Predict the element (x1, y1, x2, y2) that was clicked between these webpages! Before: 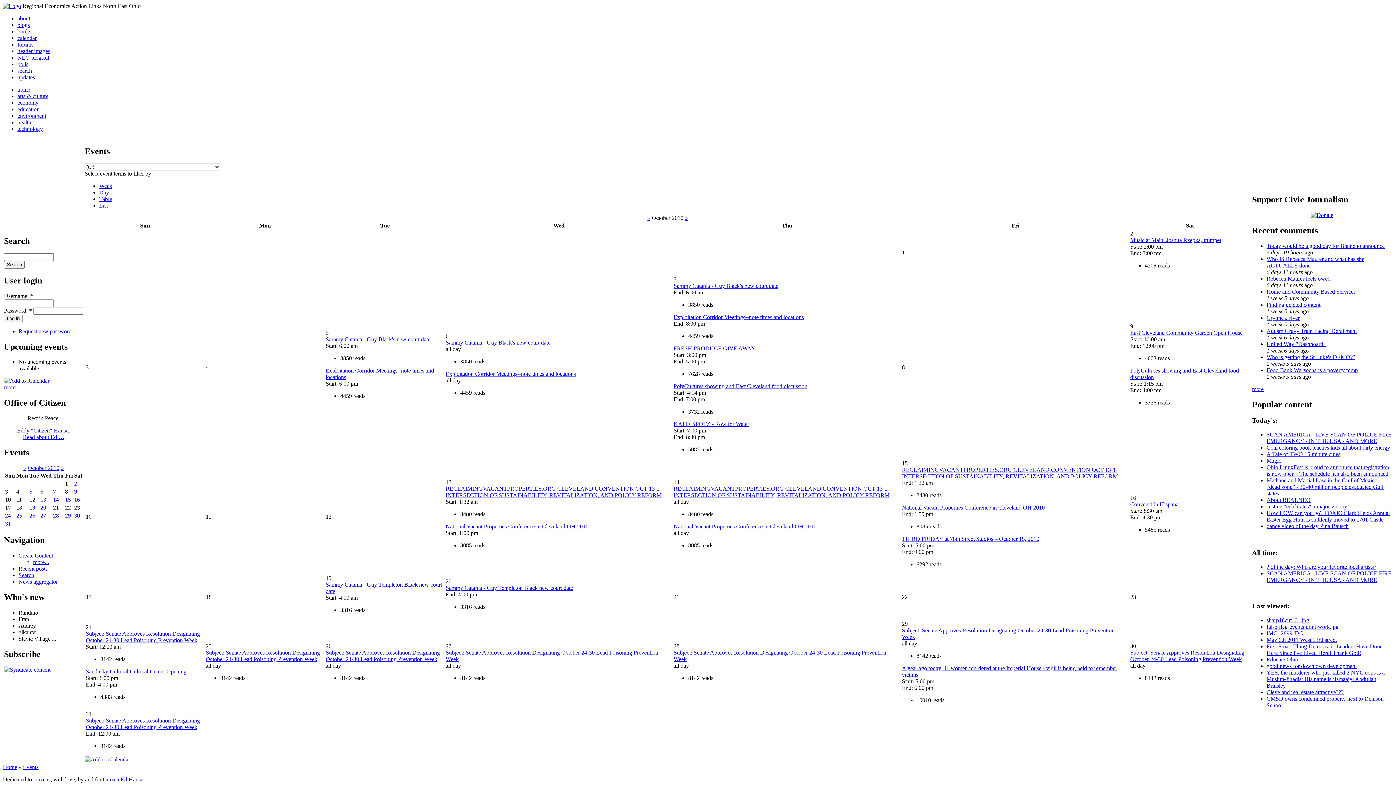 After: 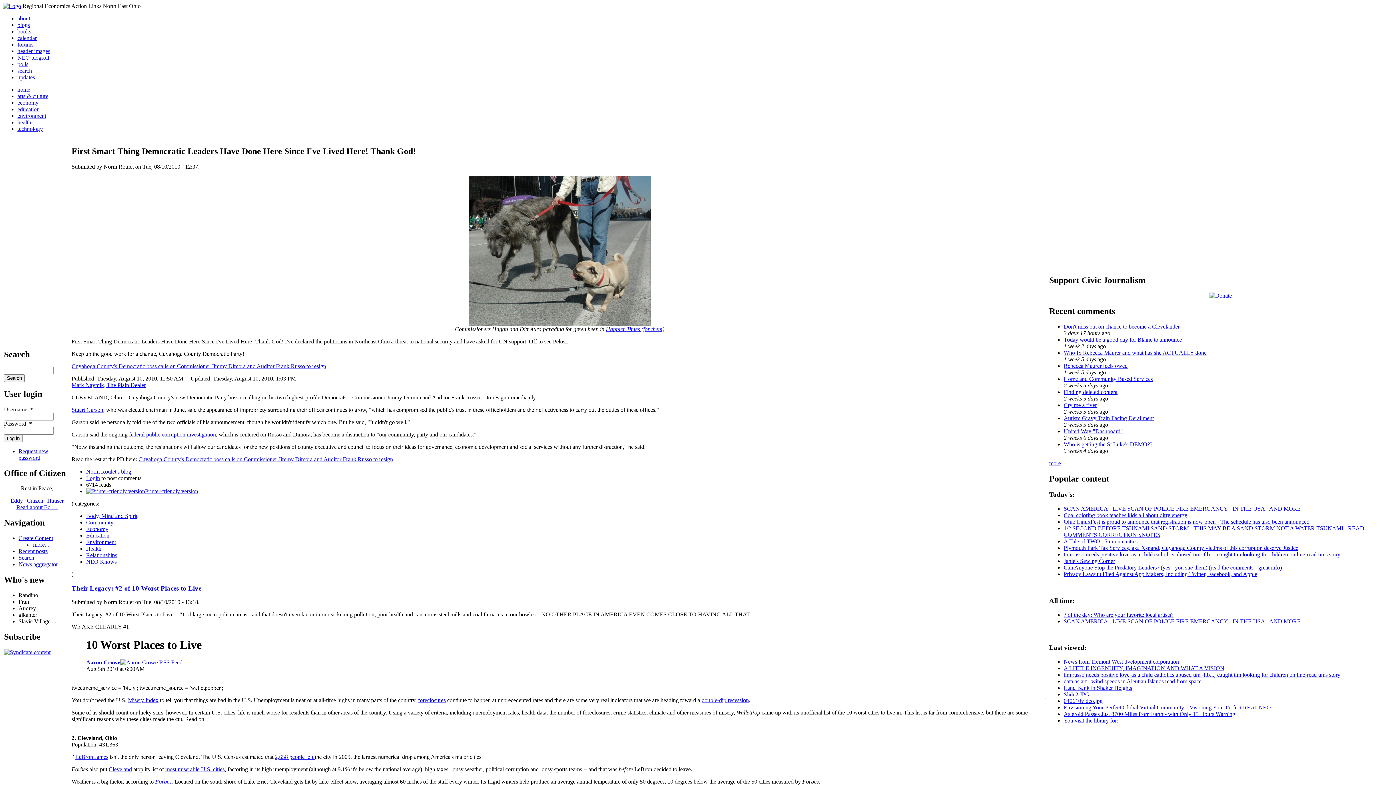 Action: bbox: (1266, 643, 1382, 656) label: First Smart Thing Democratic Leaders Have Done Here Since I've Lived Here! Thank God!